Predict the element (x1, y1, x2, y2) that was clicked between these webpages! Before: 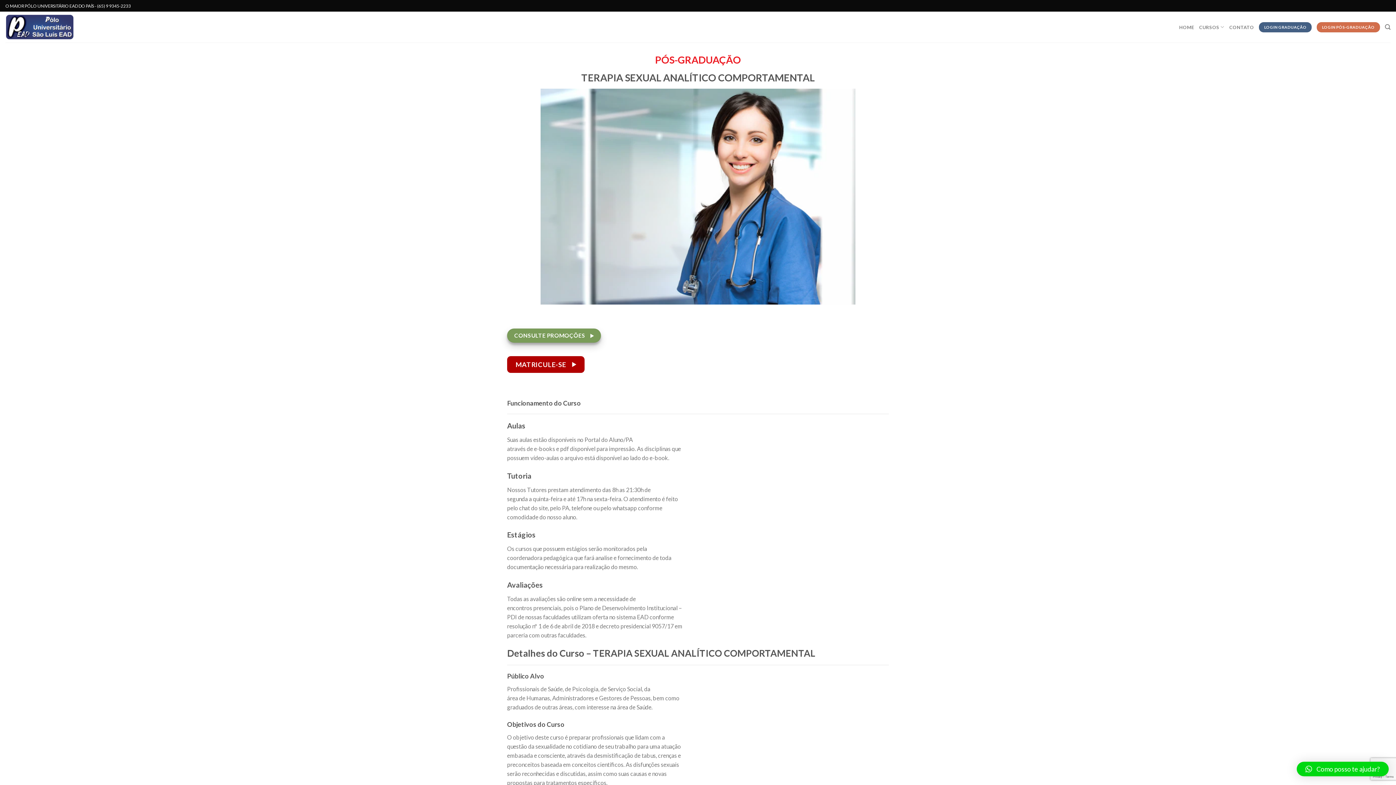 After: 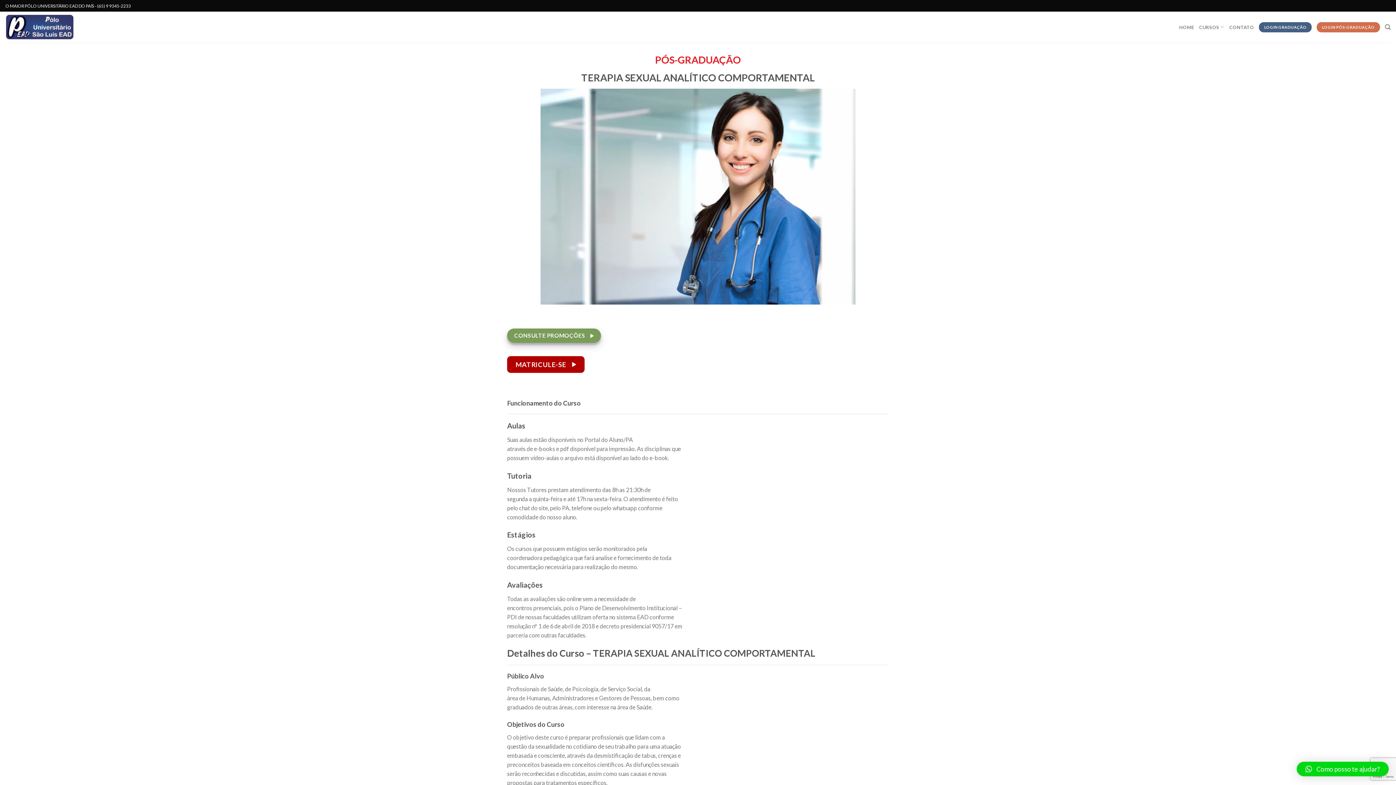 Action: label: Como posso te ajudar? bbox: (1297, 762, 1389, 776)